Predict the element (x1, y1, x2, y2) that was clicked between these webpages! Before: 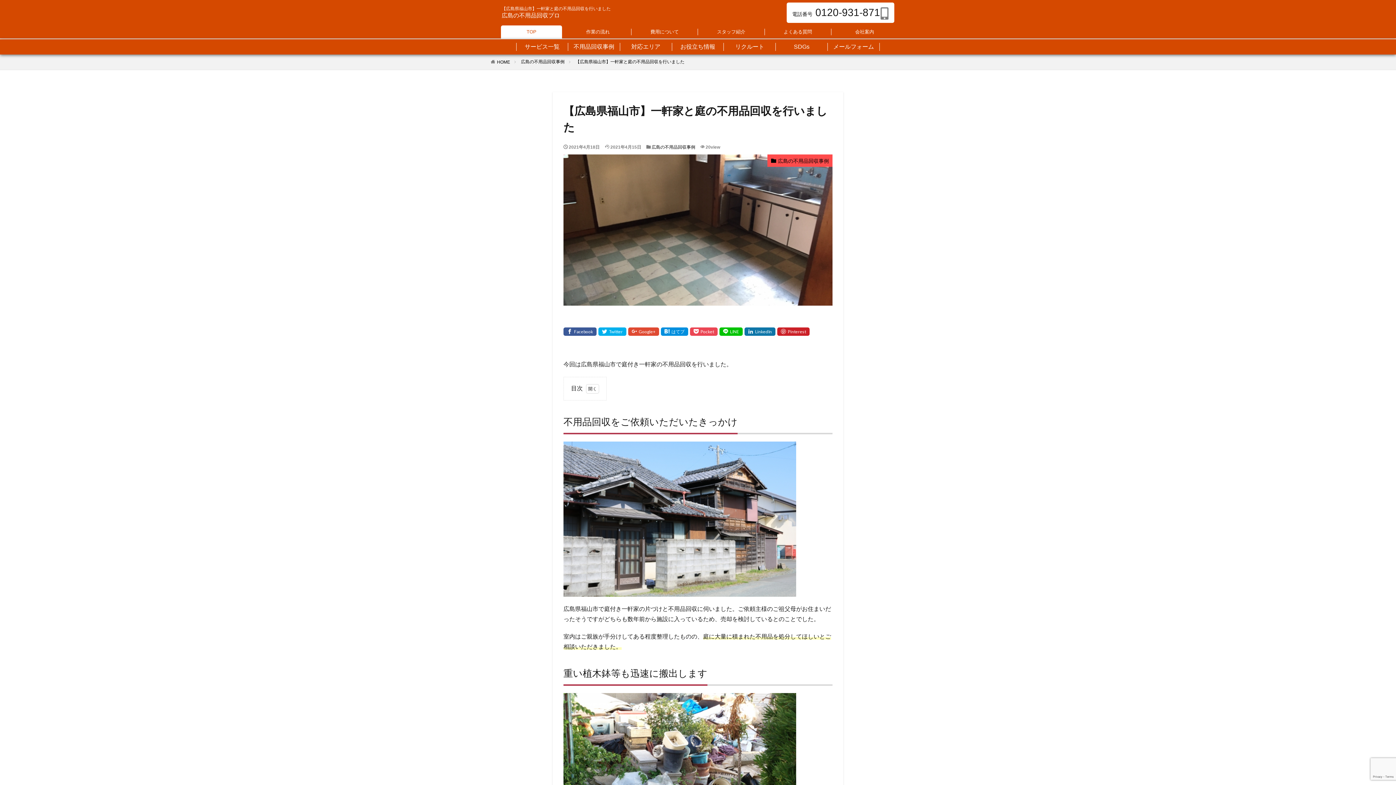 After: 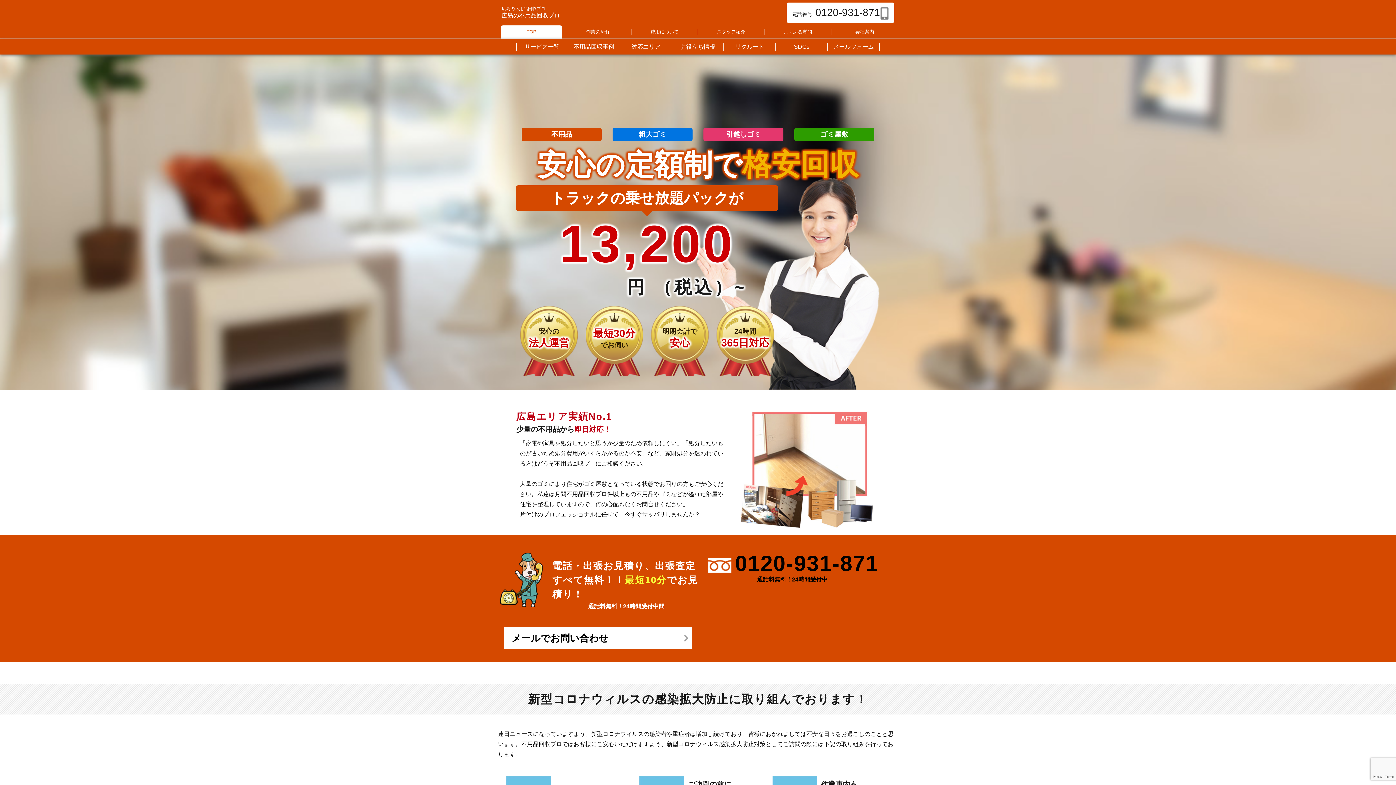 Action: bbox: (501, 25, 562, 38) label: TOP